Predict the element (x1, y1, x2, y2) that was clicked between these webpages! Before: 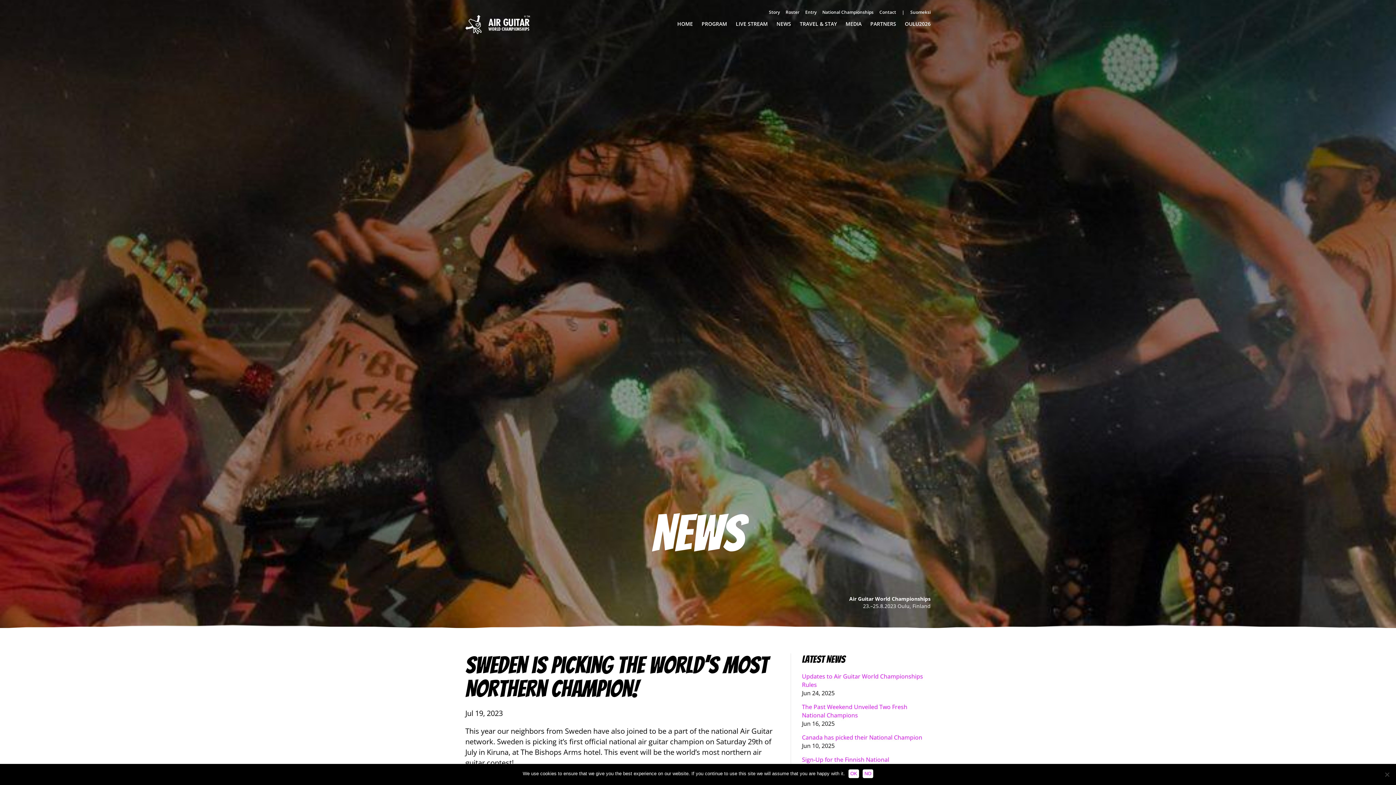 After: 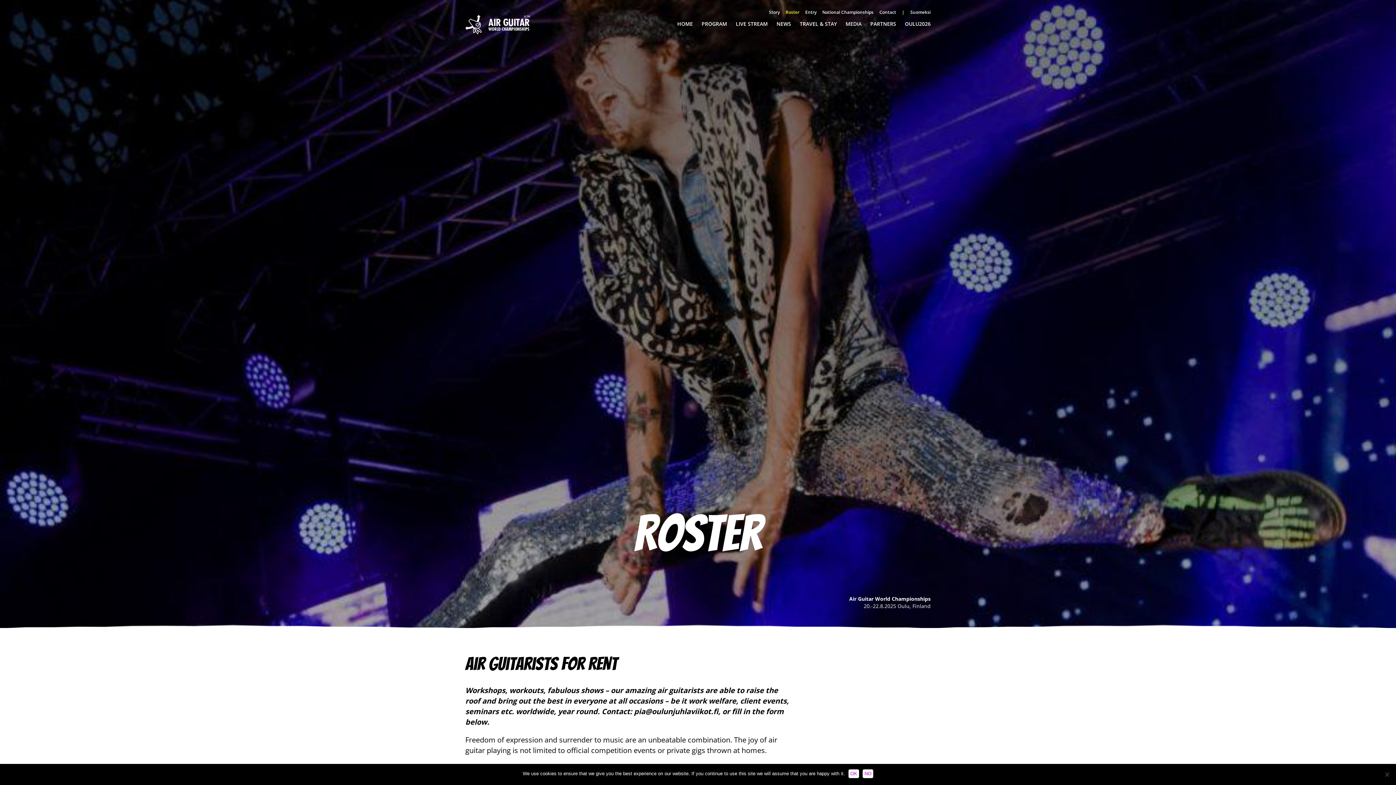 Action: label: Roster bbox: (785, 9, 799, 14)